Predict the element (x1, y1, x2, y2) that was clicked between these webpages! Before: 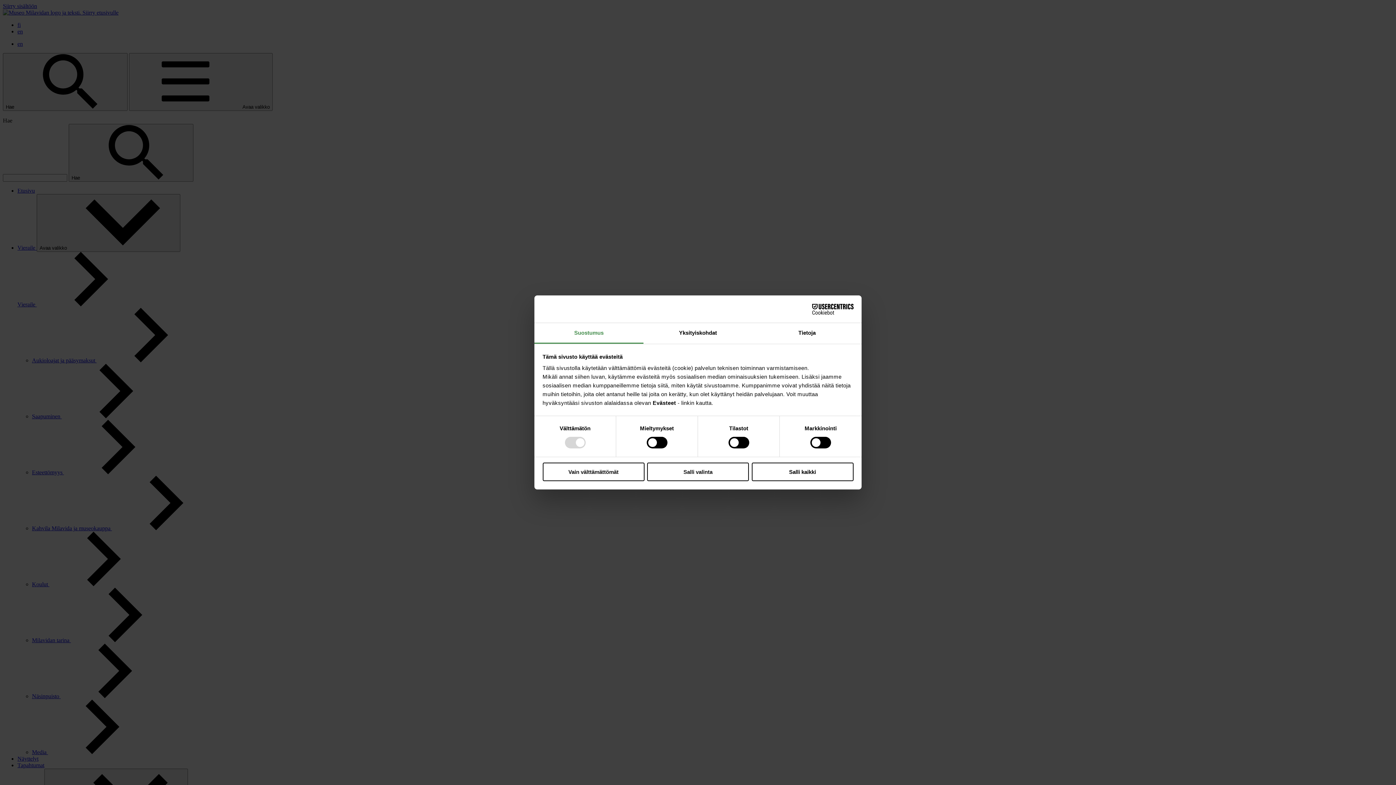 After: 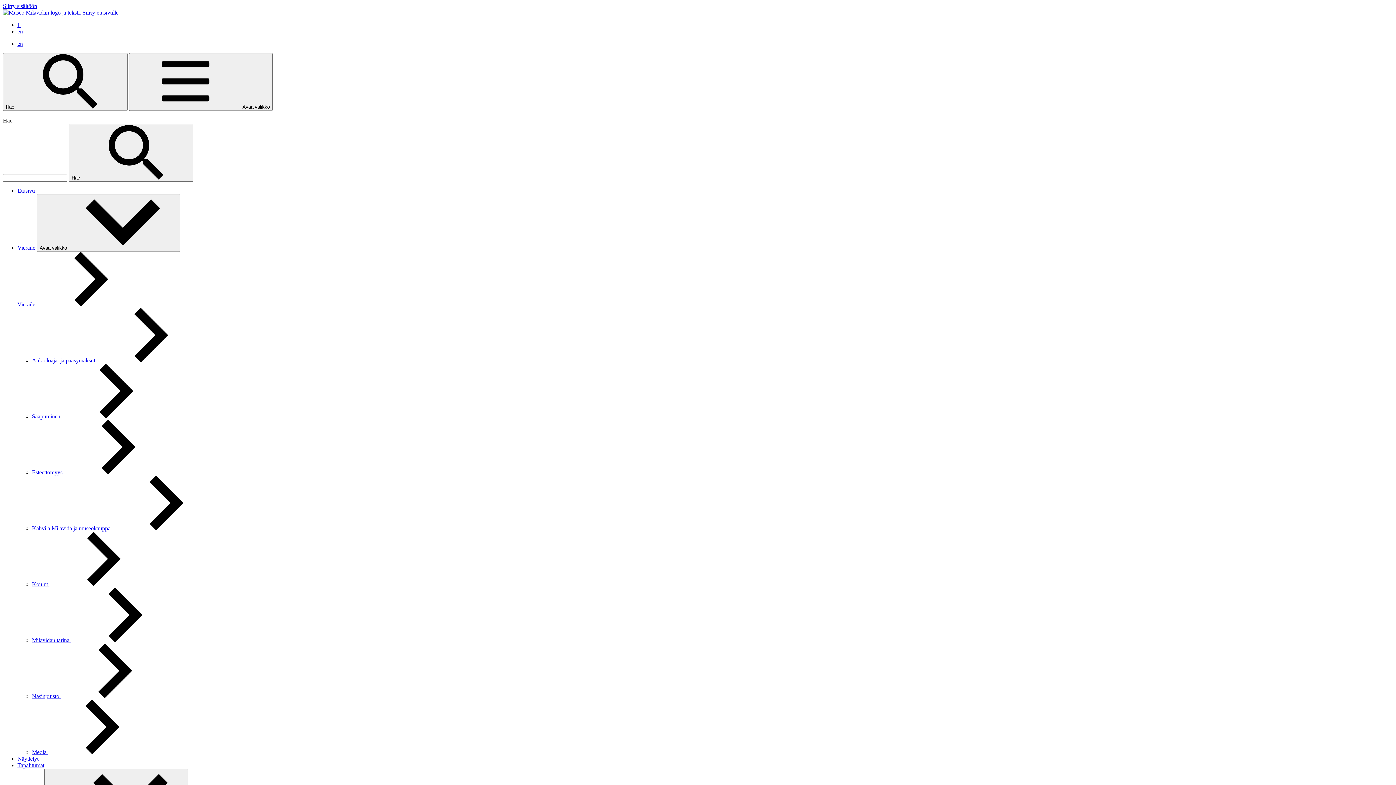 Action: label: Salli valinta bbox: (647, 462, 749, 481)